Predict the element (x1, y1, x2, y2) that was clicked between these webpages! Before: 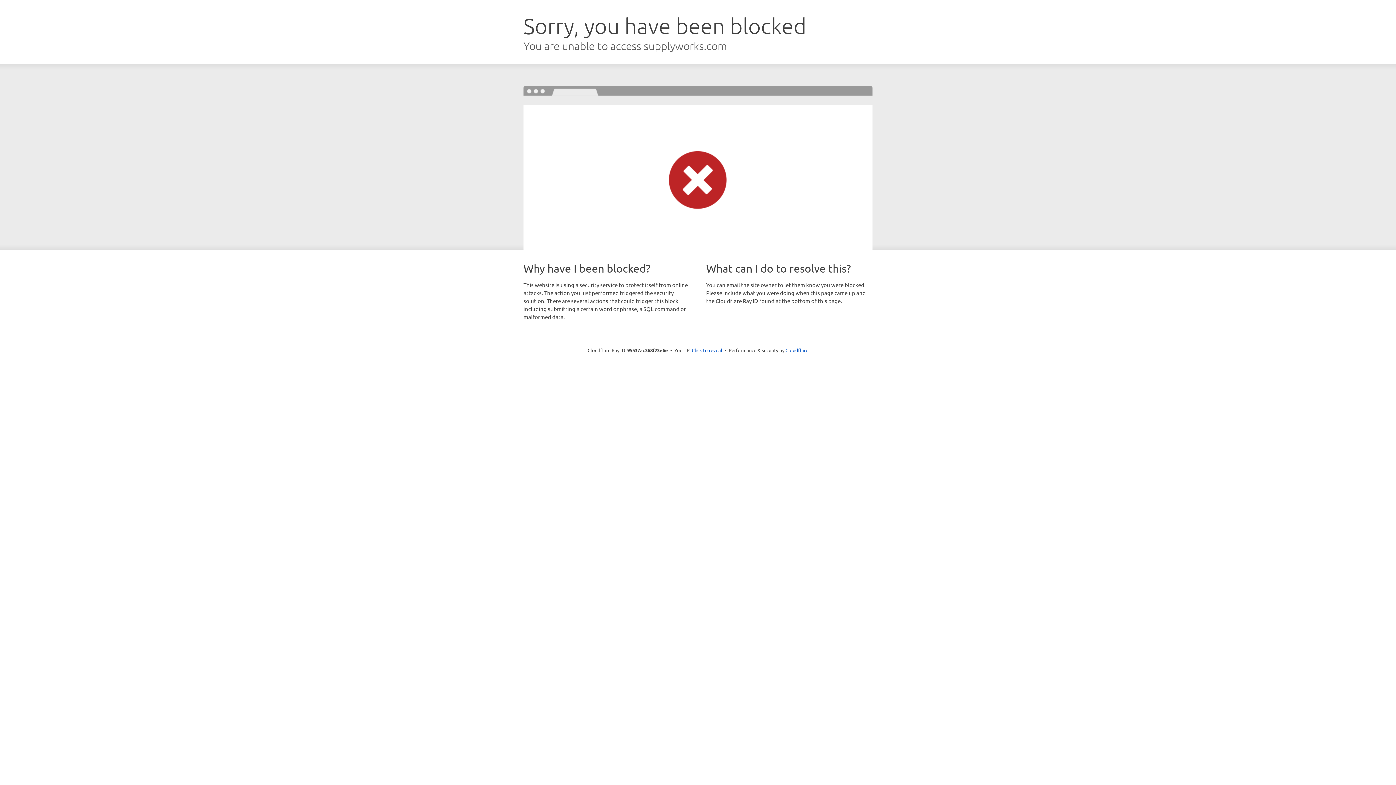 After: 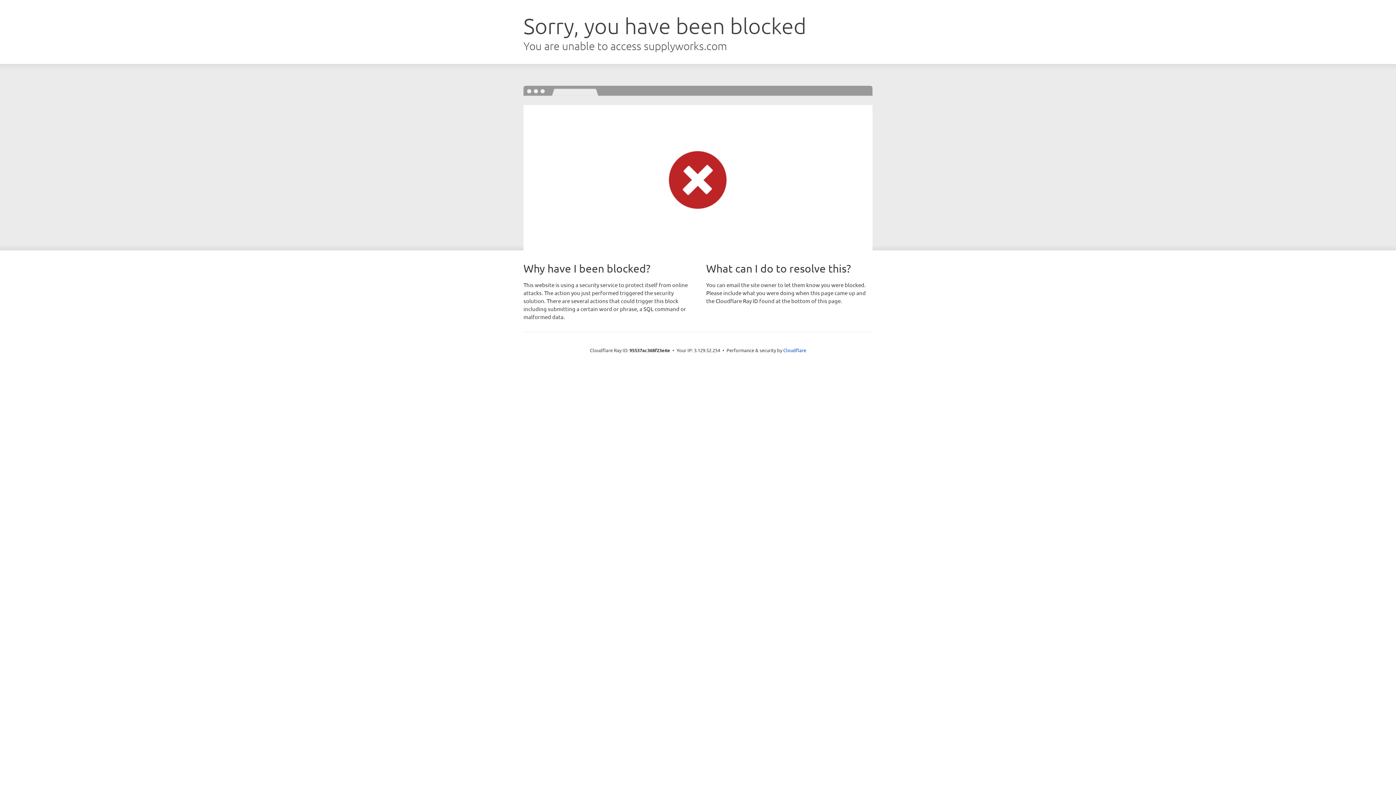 Action: label: Click to reveal bbox: (692, 346, 722, 353)